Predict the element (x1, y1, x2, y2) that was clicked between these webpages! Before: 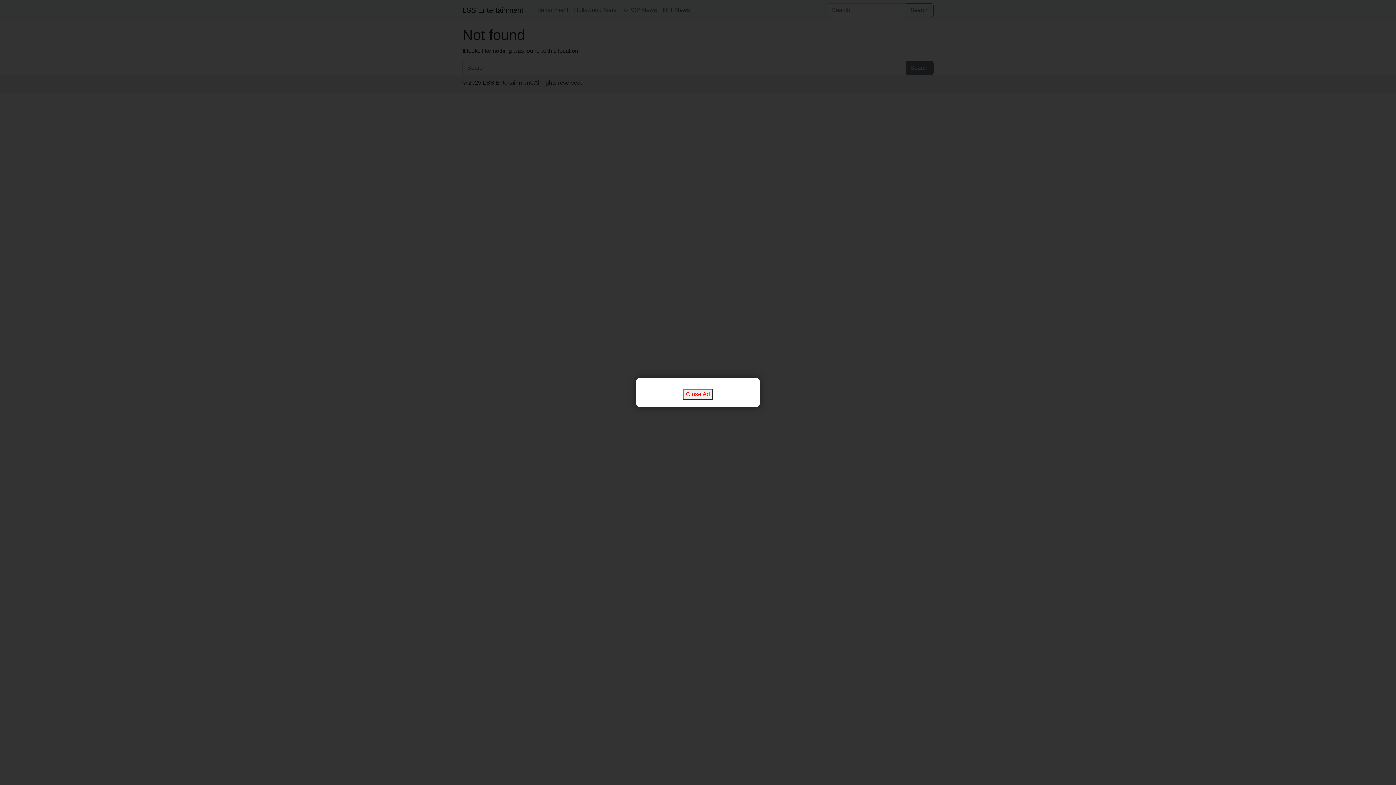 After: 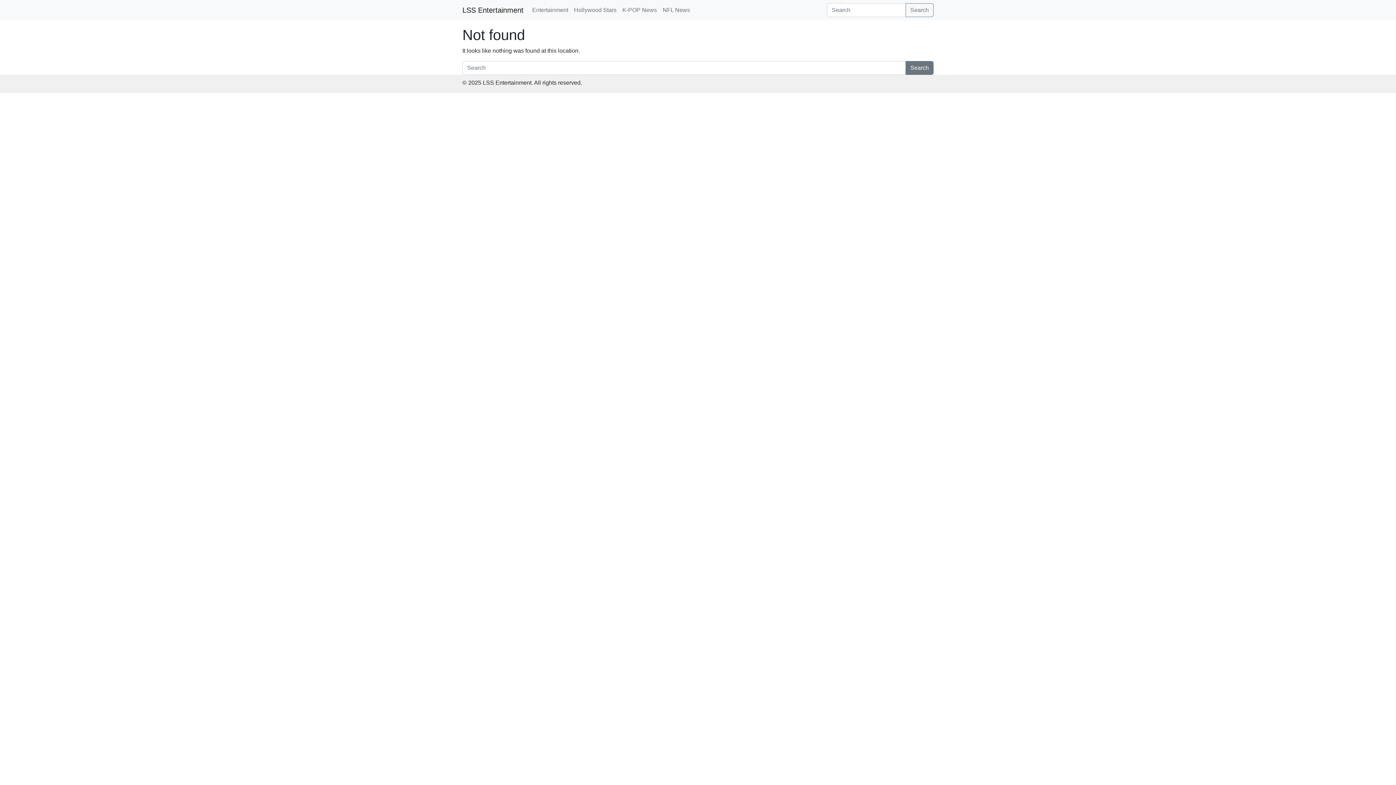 Action: bbox: (683, 389, 713, 400) label: Close Ad